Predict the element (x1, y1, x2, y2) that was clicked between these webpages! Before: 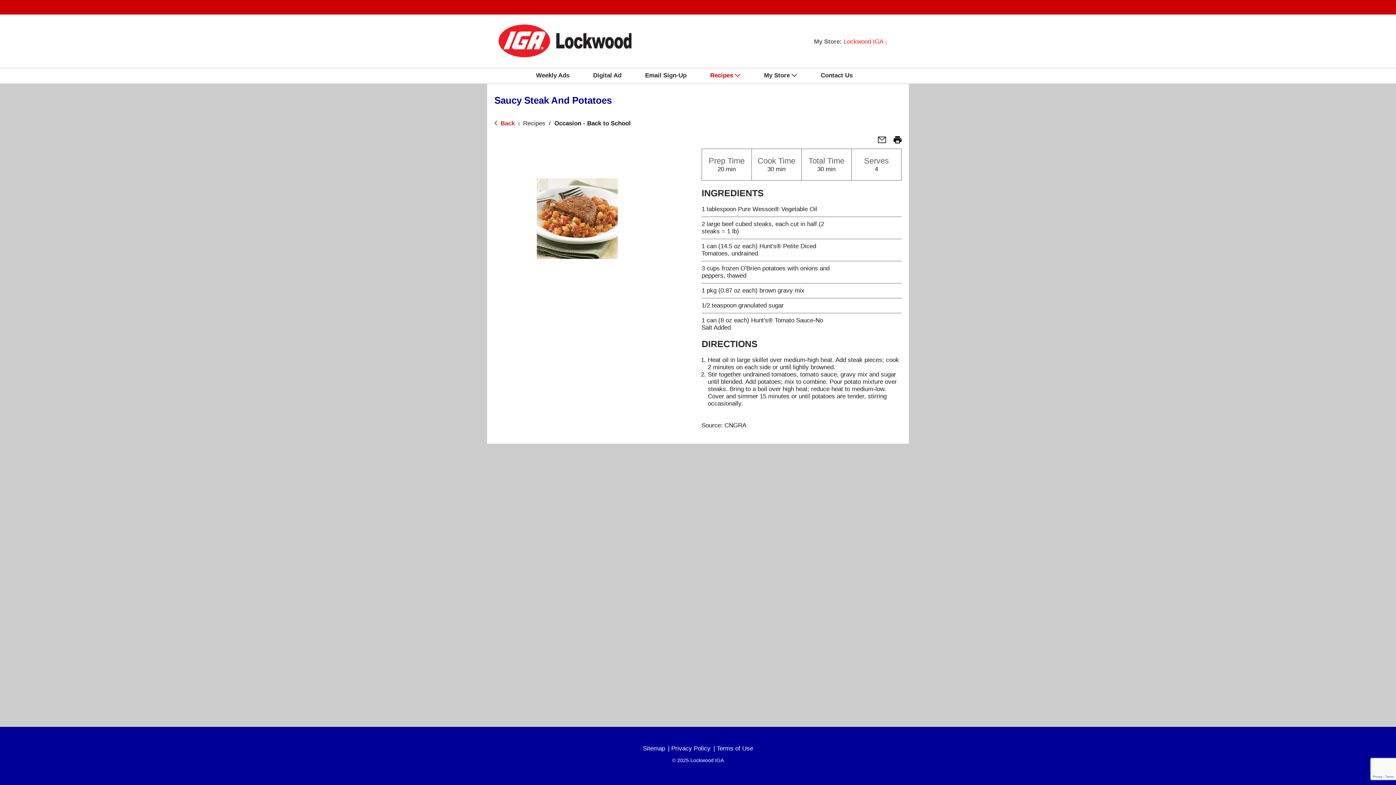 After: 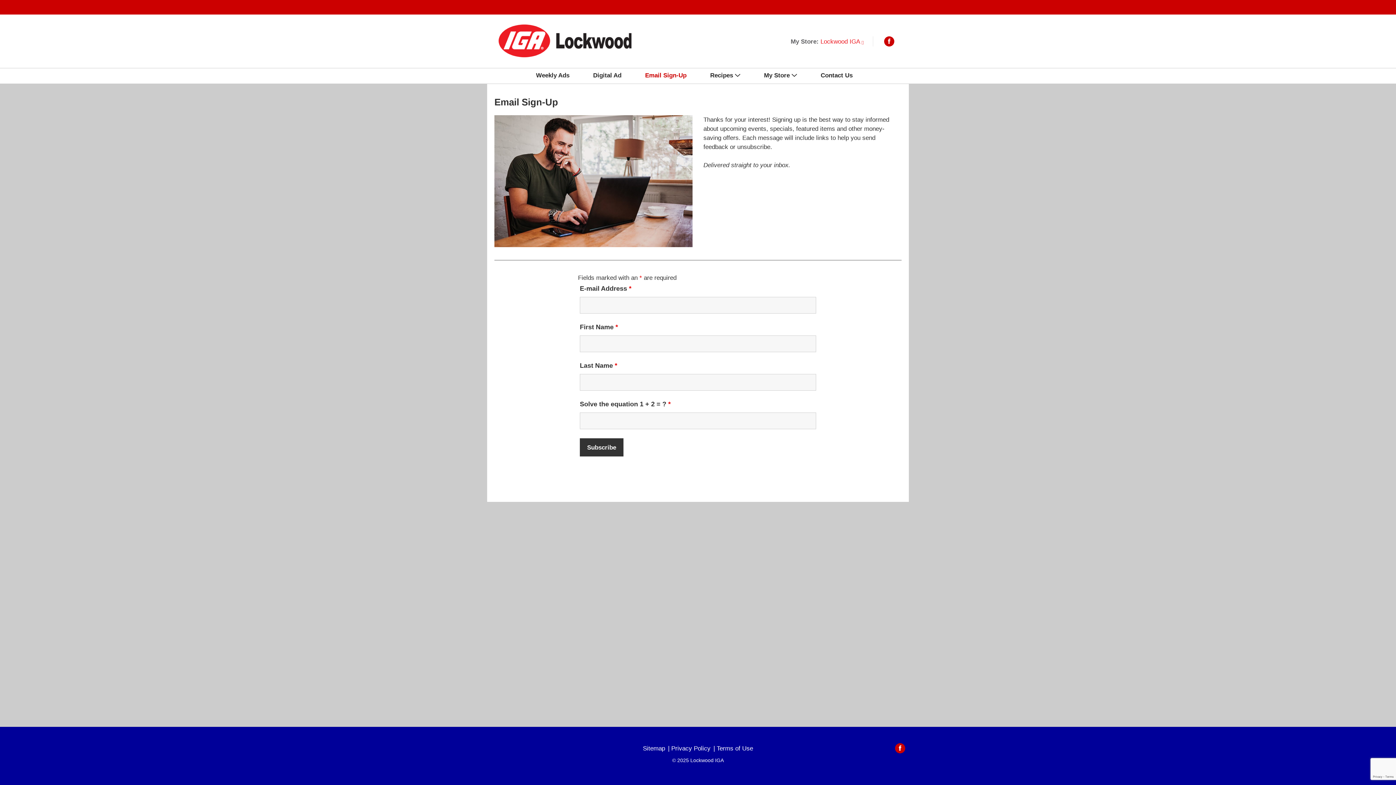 Action: bbox: (645, 68, 694, 82) label: Email Sign-Up